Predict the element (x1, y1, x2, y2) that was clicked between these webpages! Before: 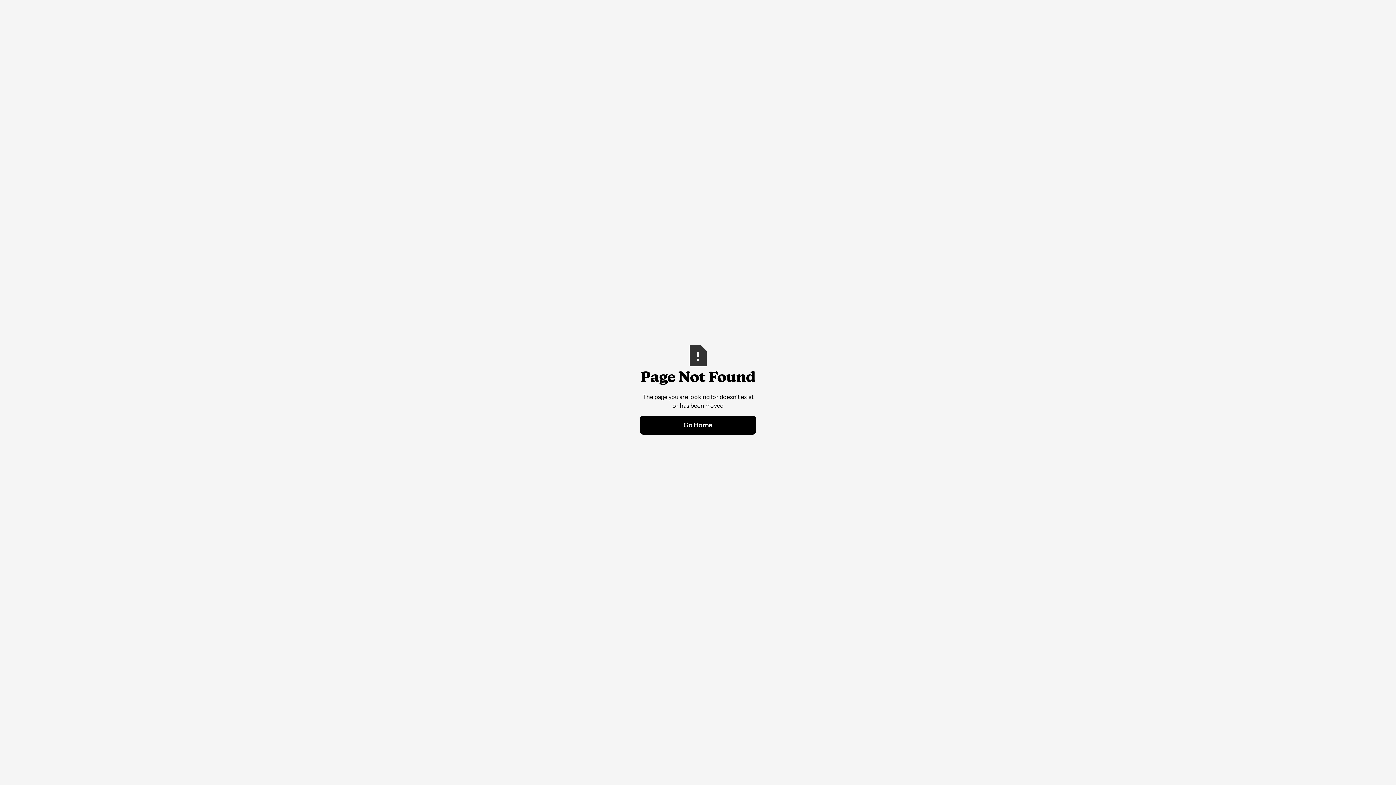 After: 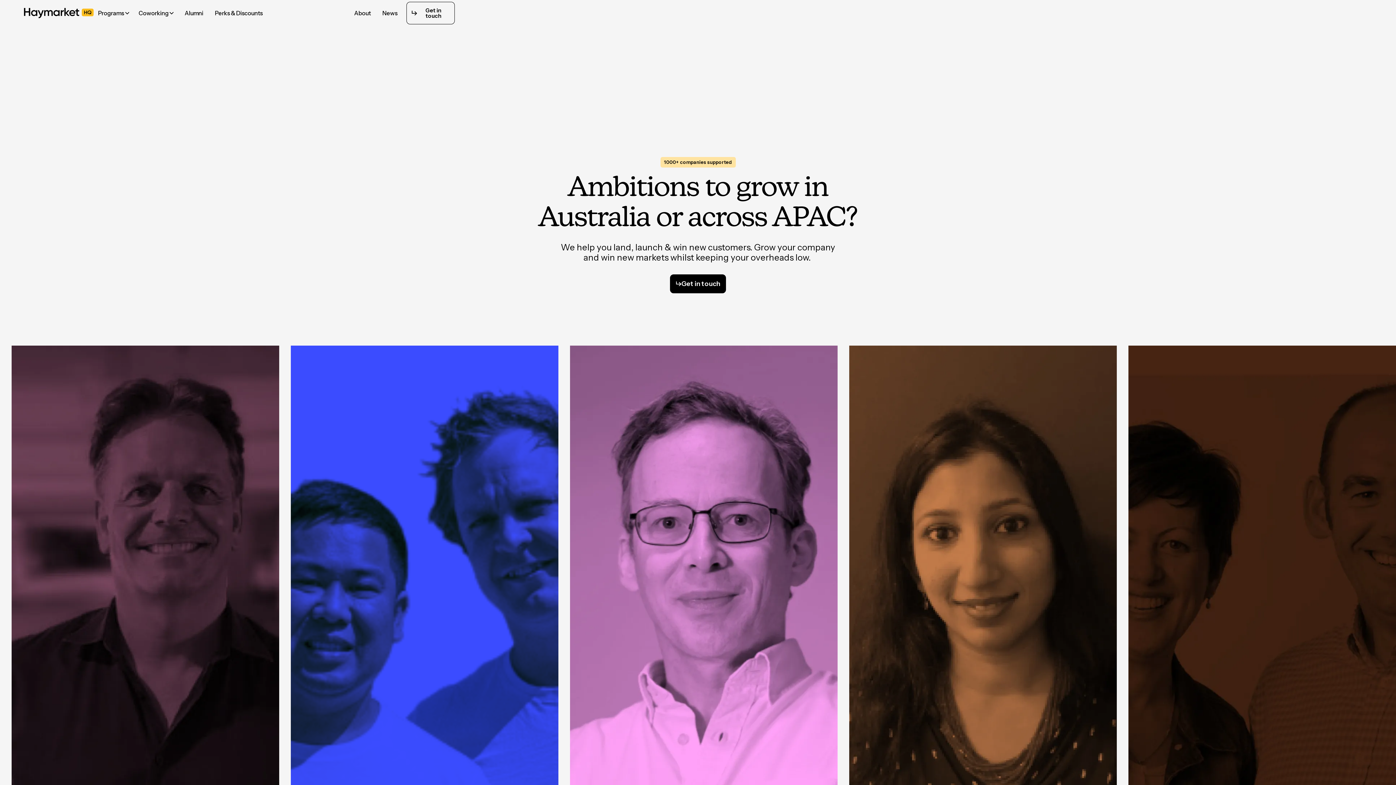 Action: label: Go Home bbox: (640, 416, 756, 434)